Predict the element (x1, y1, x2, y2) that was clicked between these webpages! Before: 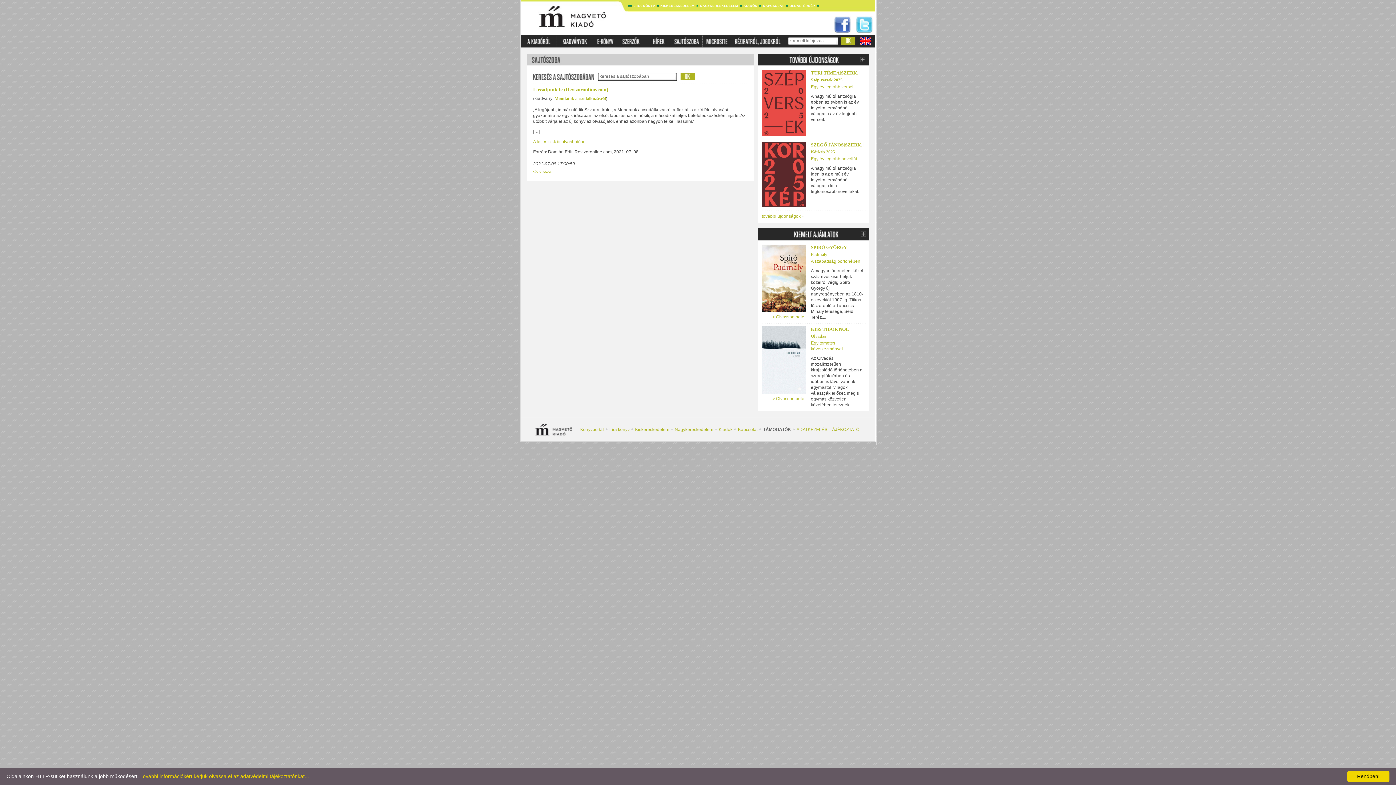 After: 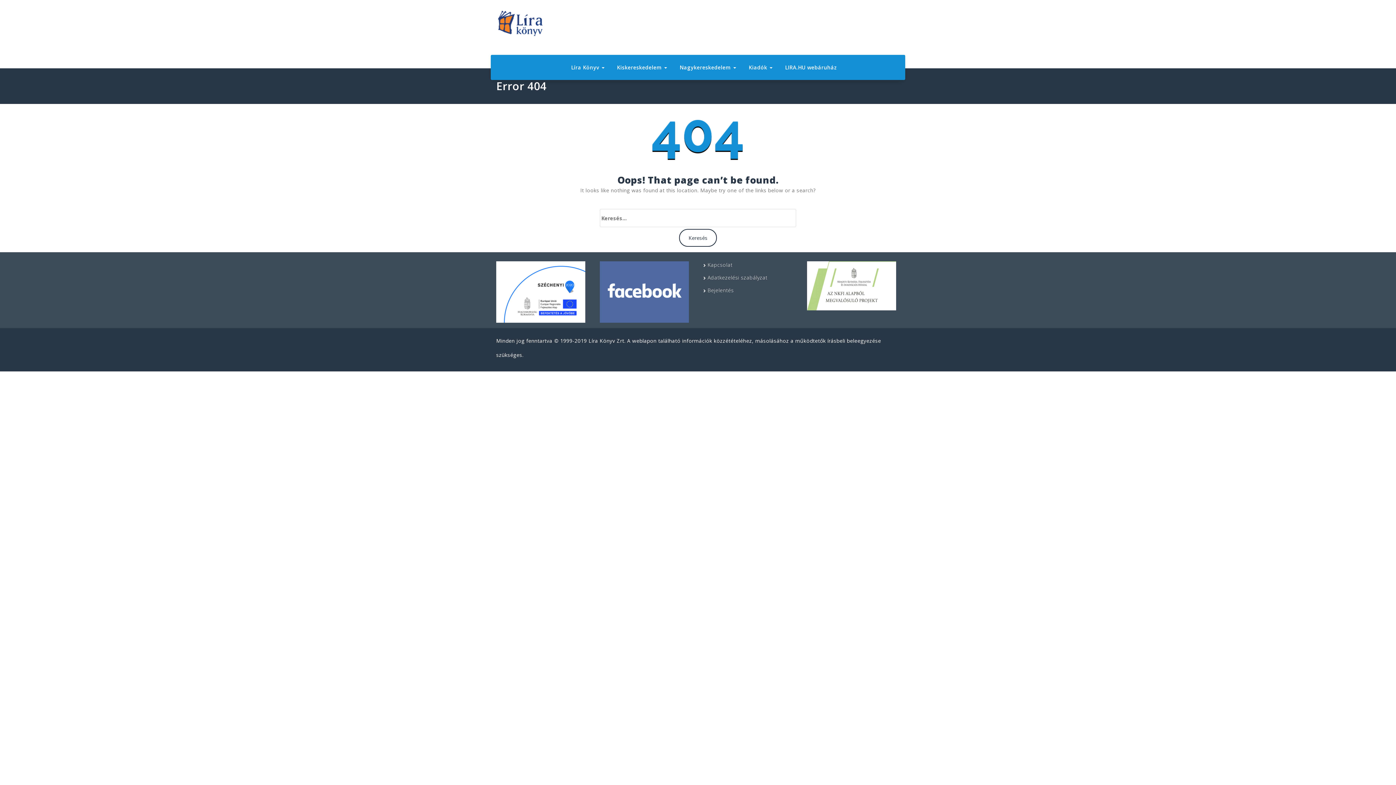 Action: bbox: (787, 4, 816, 7) label: OLDALTÉRKÉP